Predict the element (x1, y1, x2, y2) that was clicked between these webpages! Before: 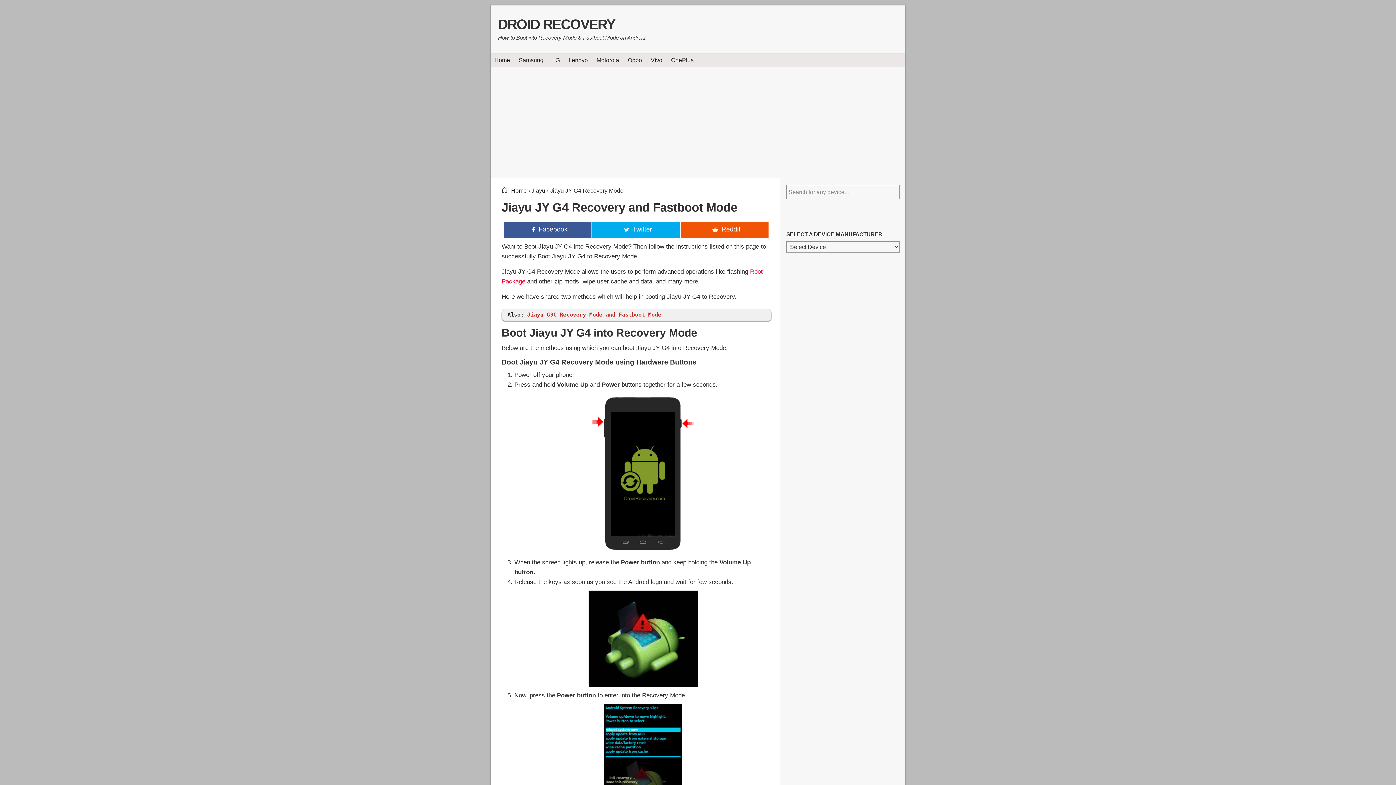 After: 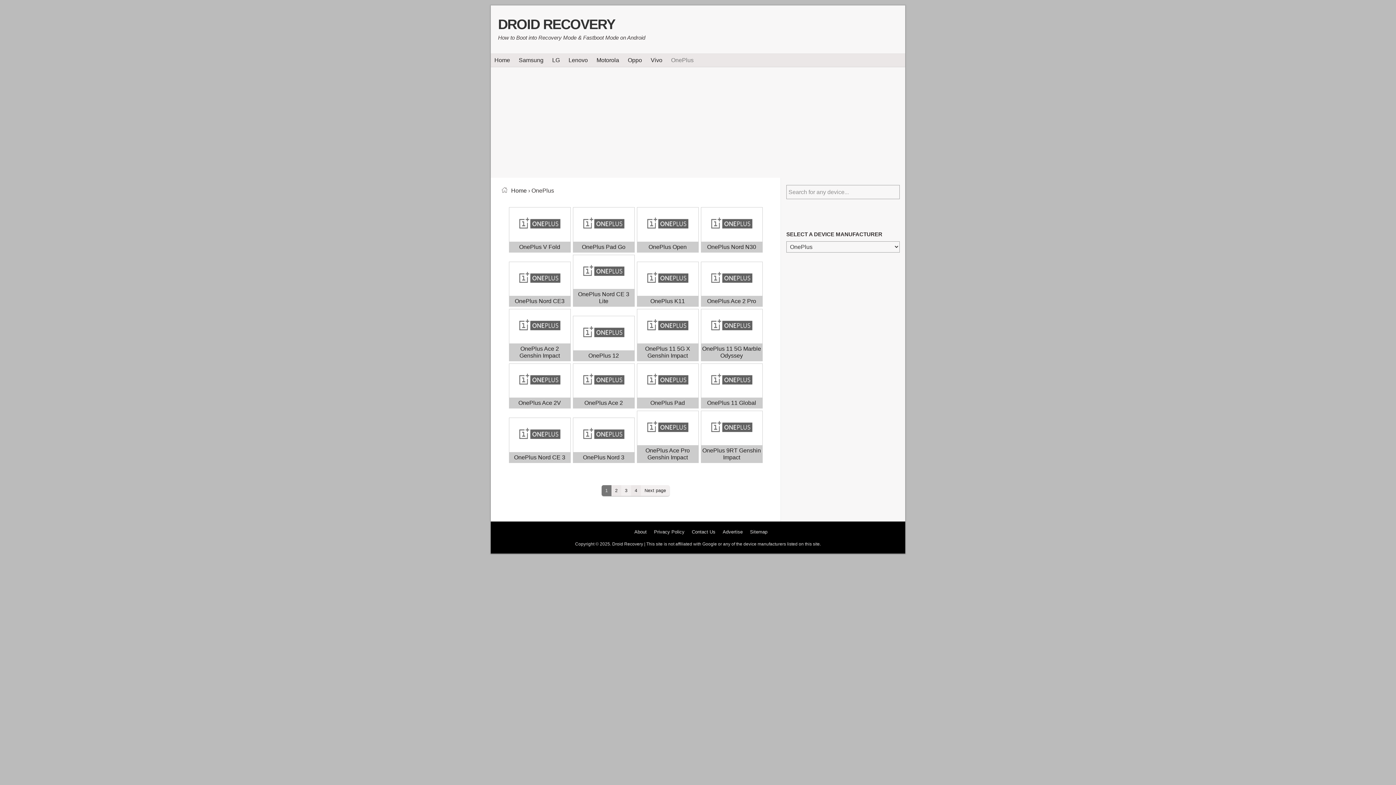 Action: label: OnePlus bbox: (667, 53, 697, 66)